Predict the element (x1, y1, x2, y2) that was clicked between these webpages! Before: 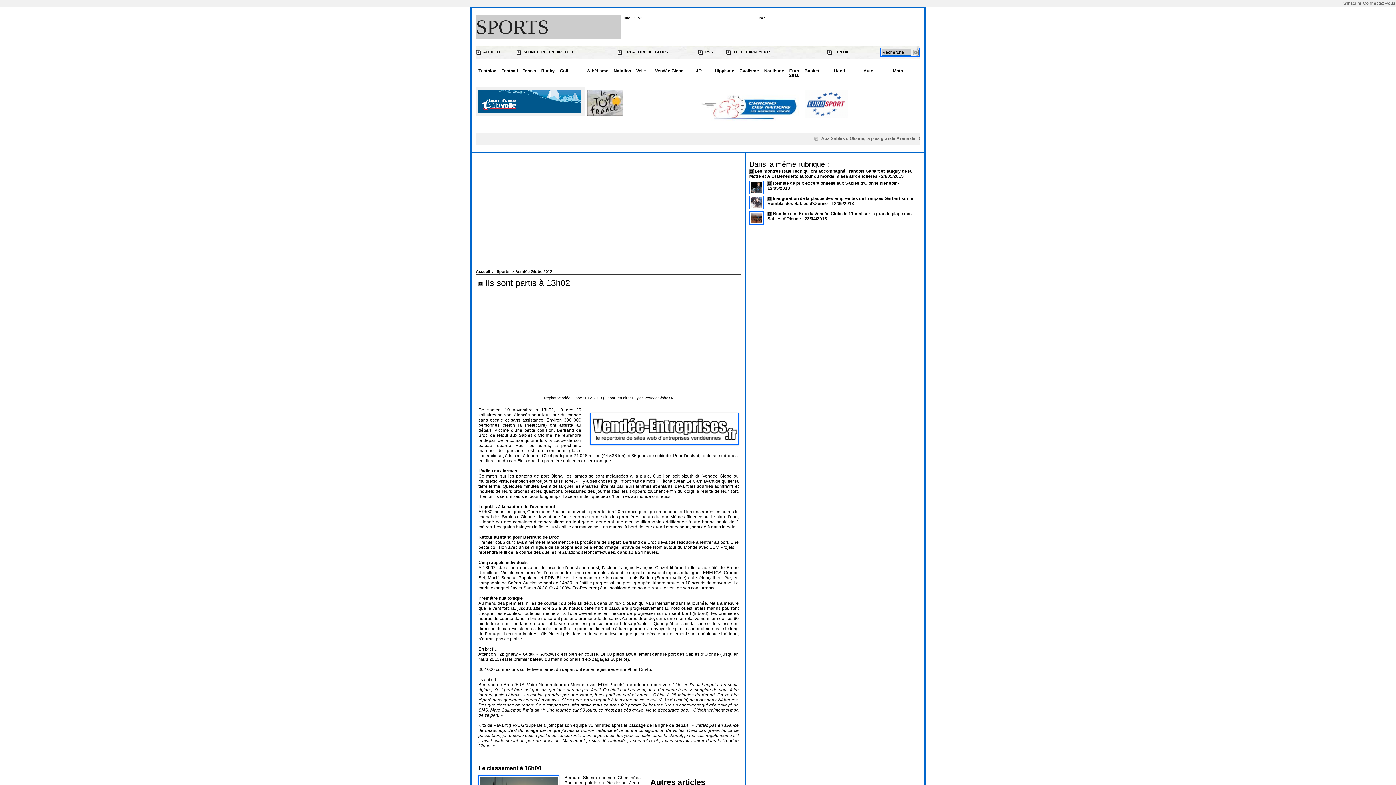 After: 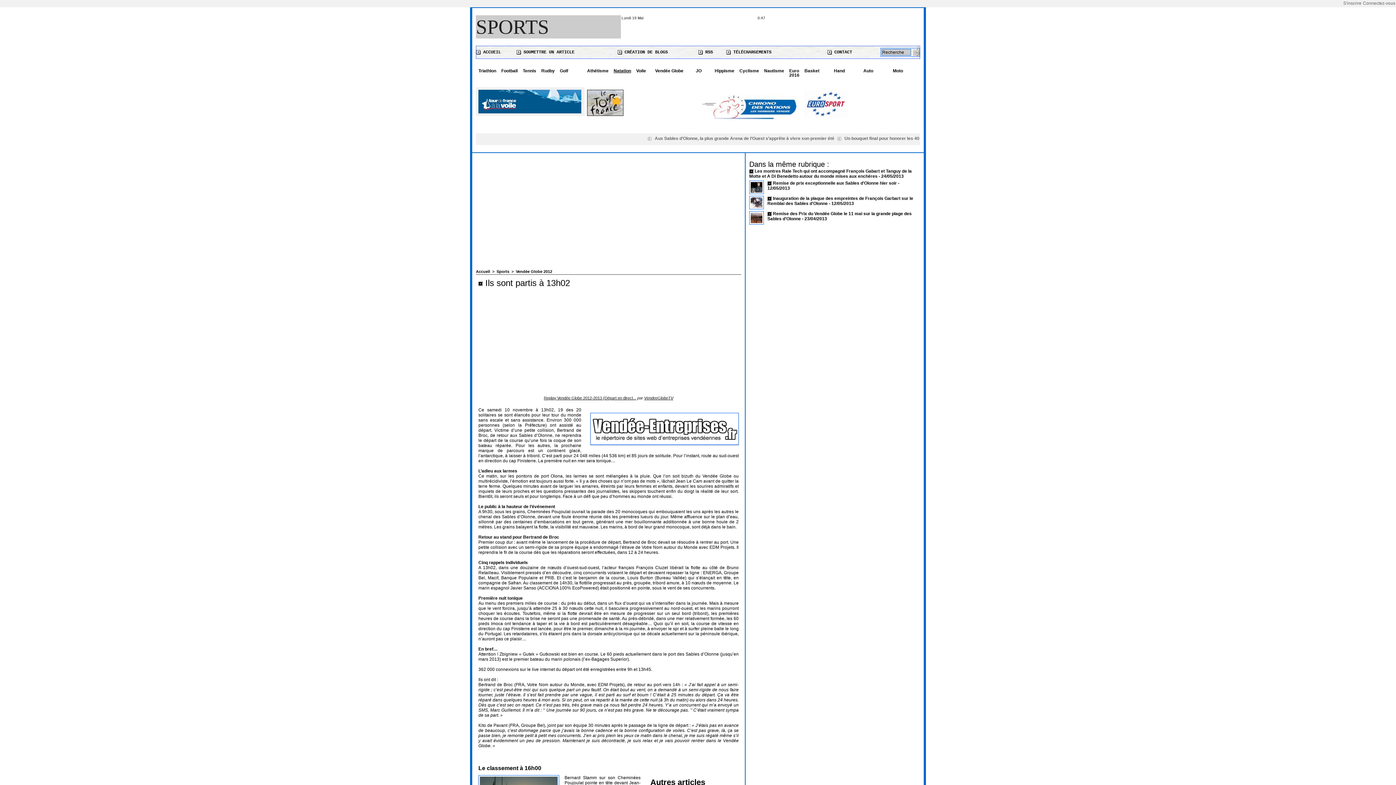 Action: label: Natation bbox: (611, 66, 633, 75)